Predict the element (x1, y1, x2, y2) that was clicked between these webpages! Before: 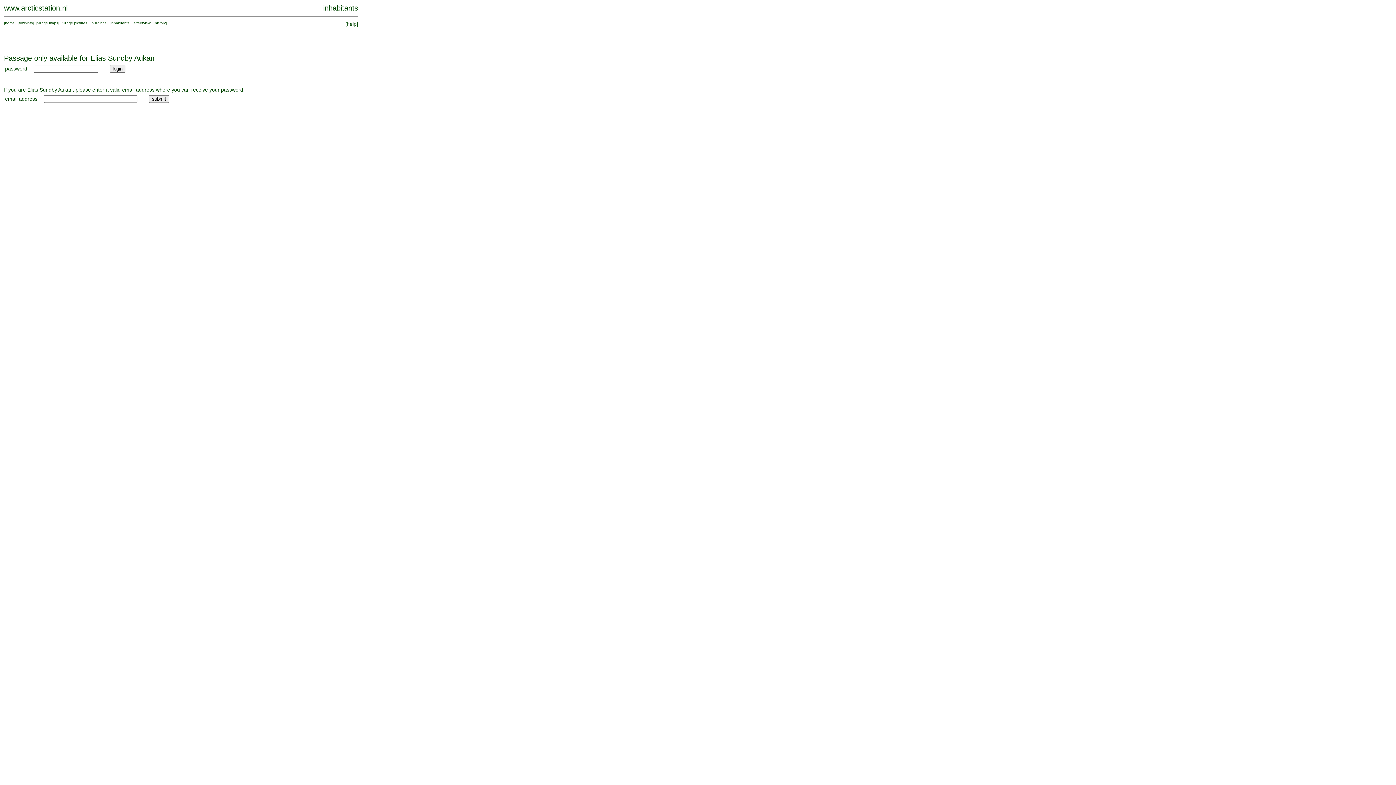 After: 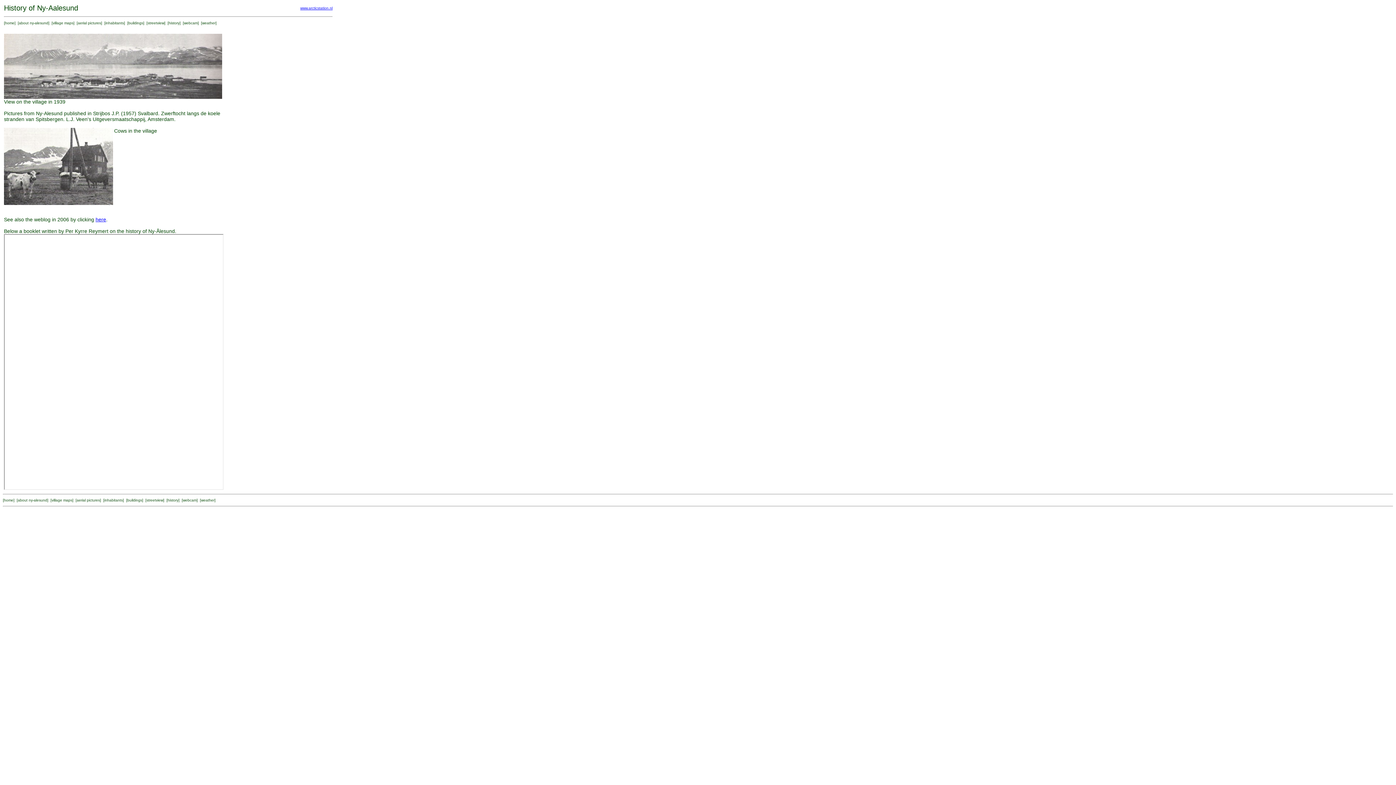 Action: bbox: (154, 21, 165, 25) label: history